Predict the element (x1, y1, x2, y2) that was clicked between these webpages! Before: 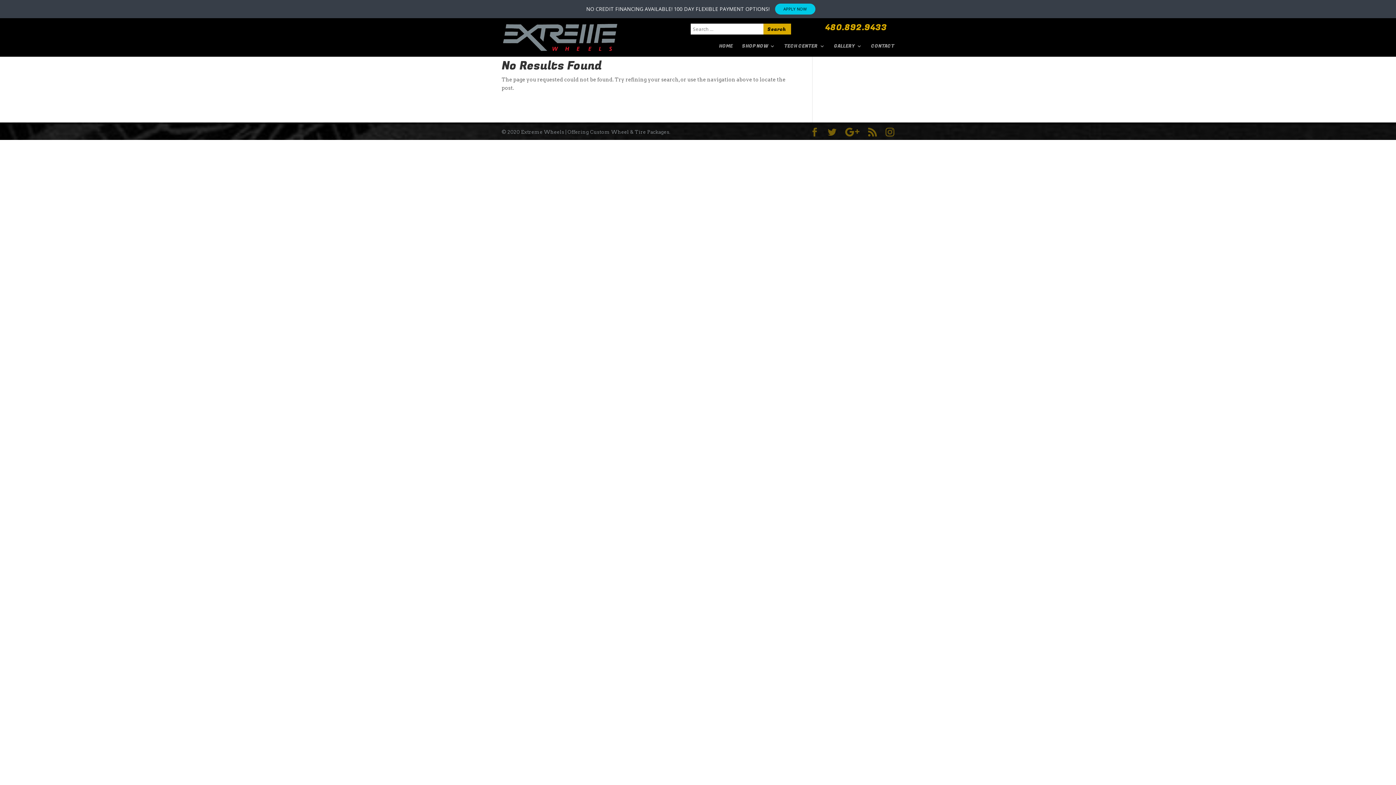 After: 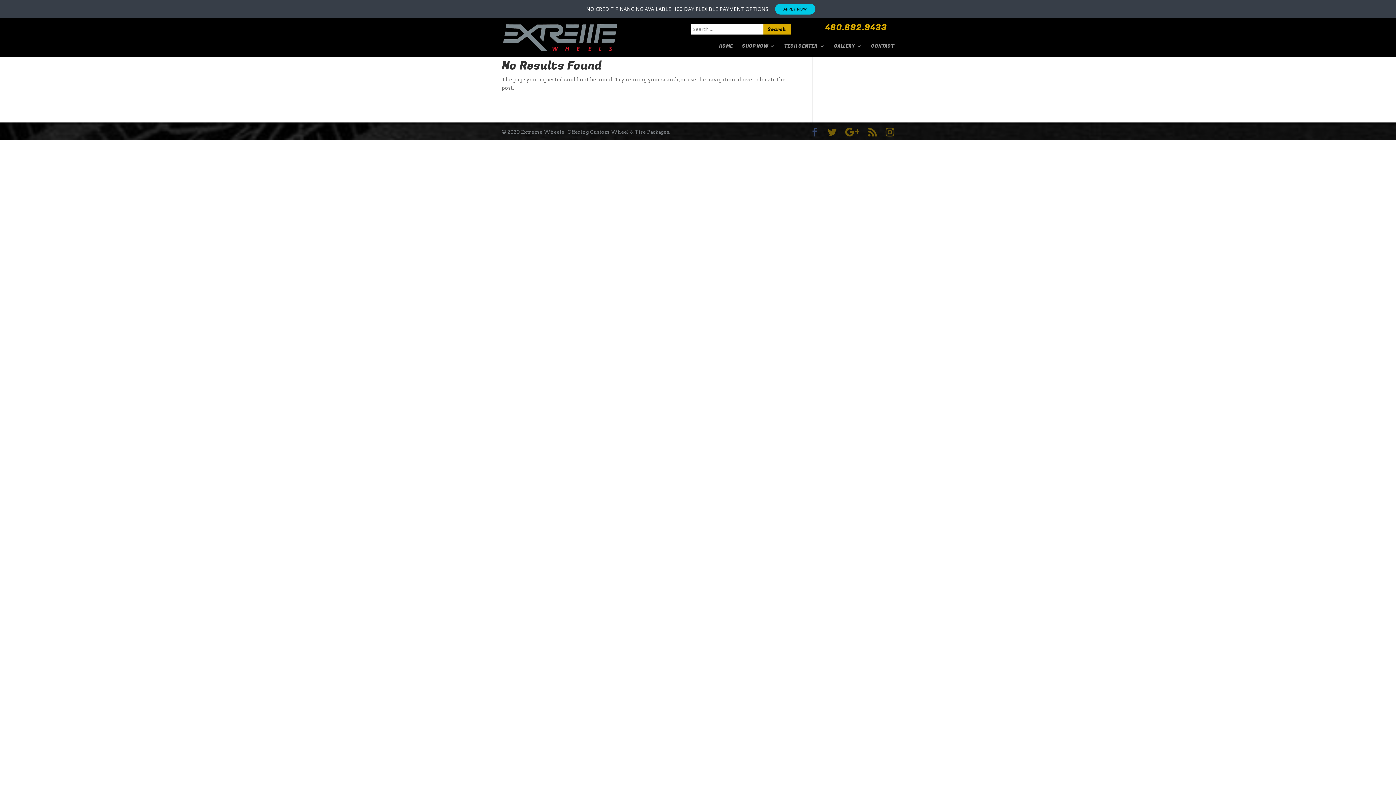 Action: bbox: (810, 128, 819, 136)